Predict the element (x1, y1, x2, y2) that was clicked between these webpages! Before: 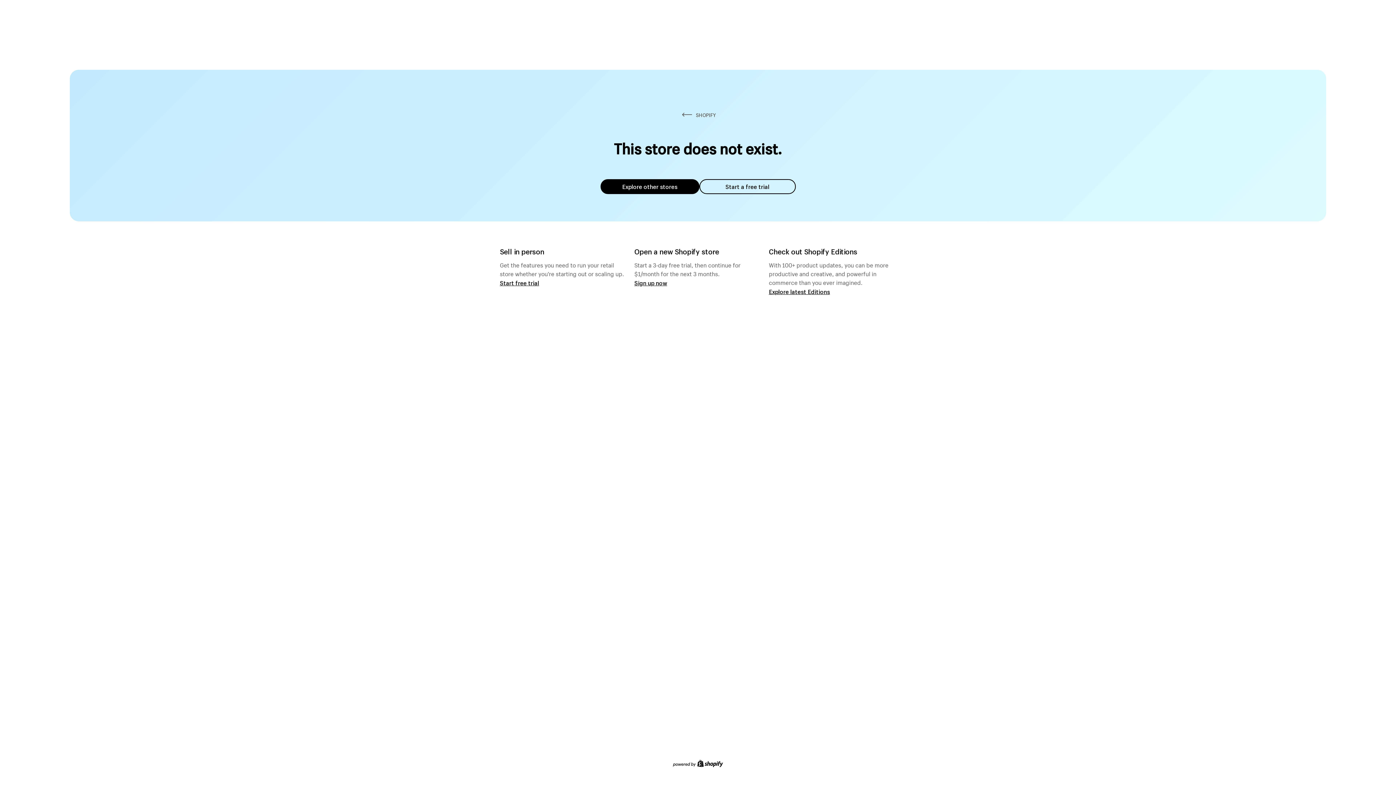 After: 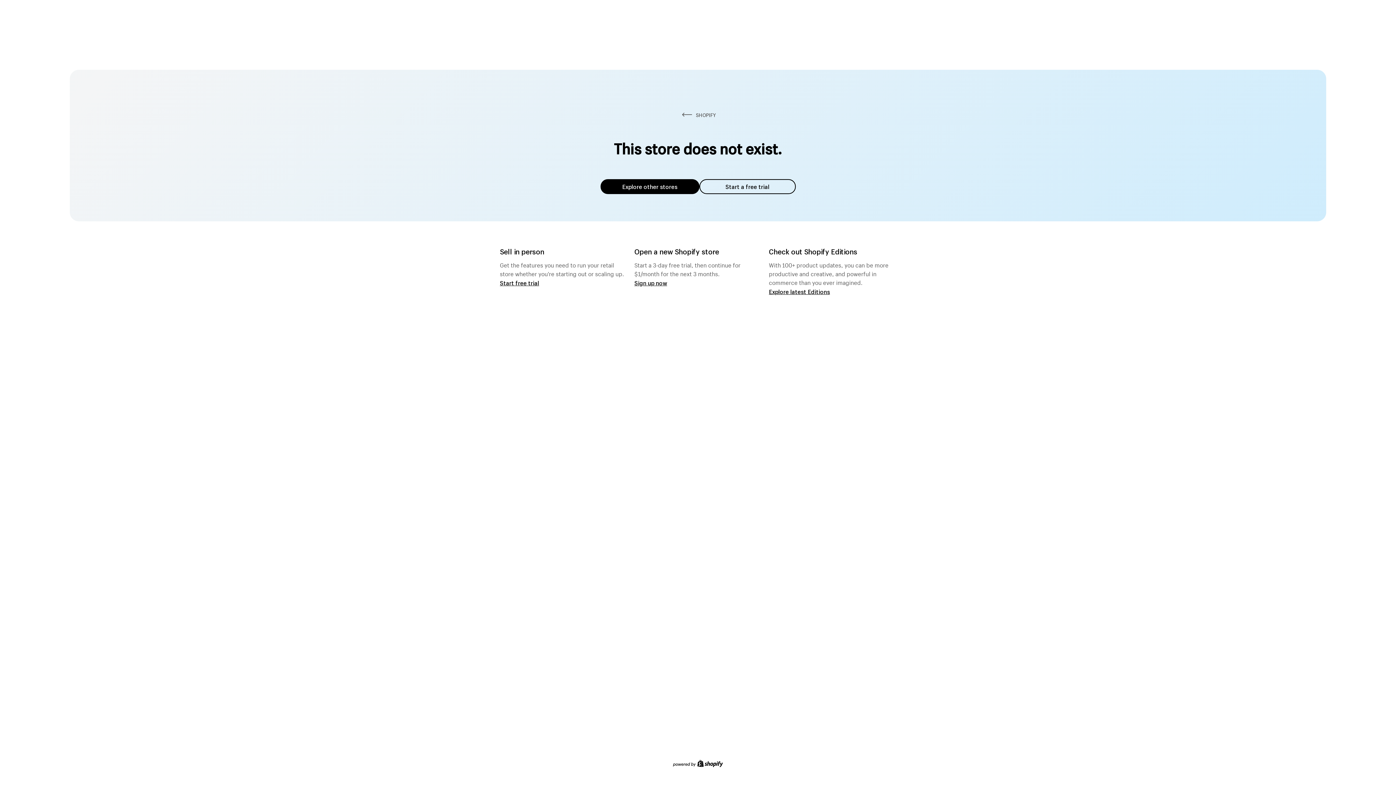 Action: bbox: (600, 179, 699, 194) label: Explore other stores